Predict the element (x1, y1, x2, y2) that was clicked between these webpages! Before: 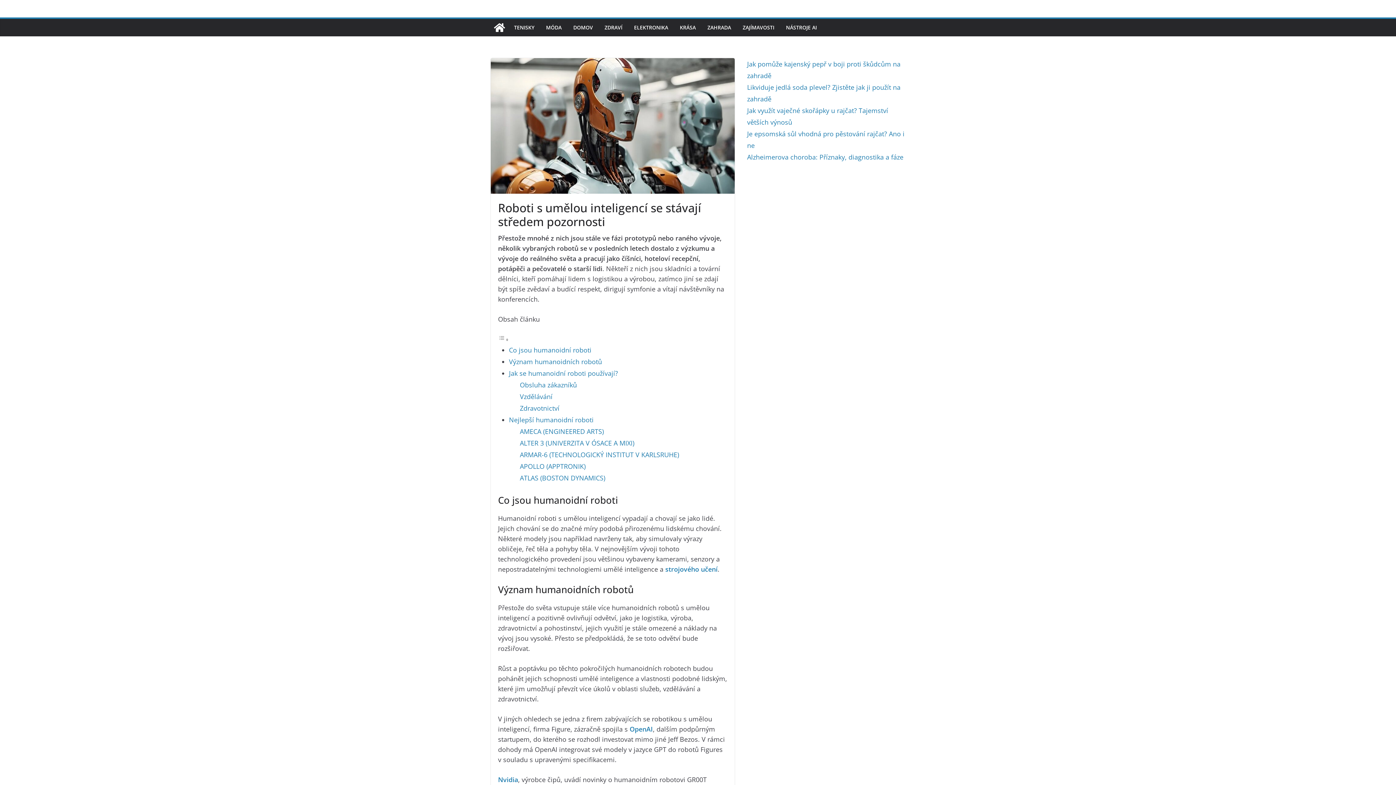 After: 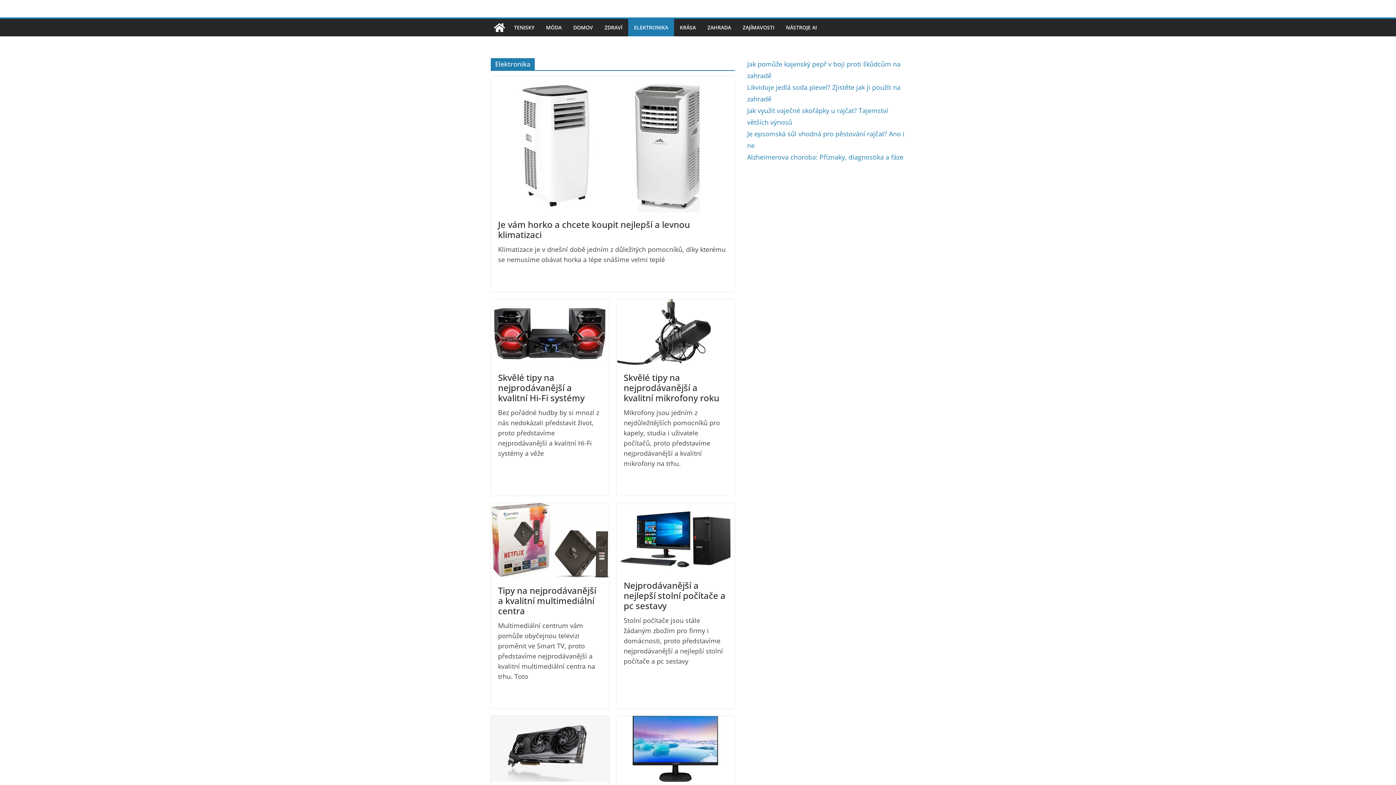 Action: bbox: (634, 22, 668, 32) label: ELEKTRONIKA